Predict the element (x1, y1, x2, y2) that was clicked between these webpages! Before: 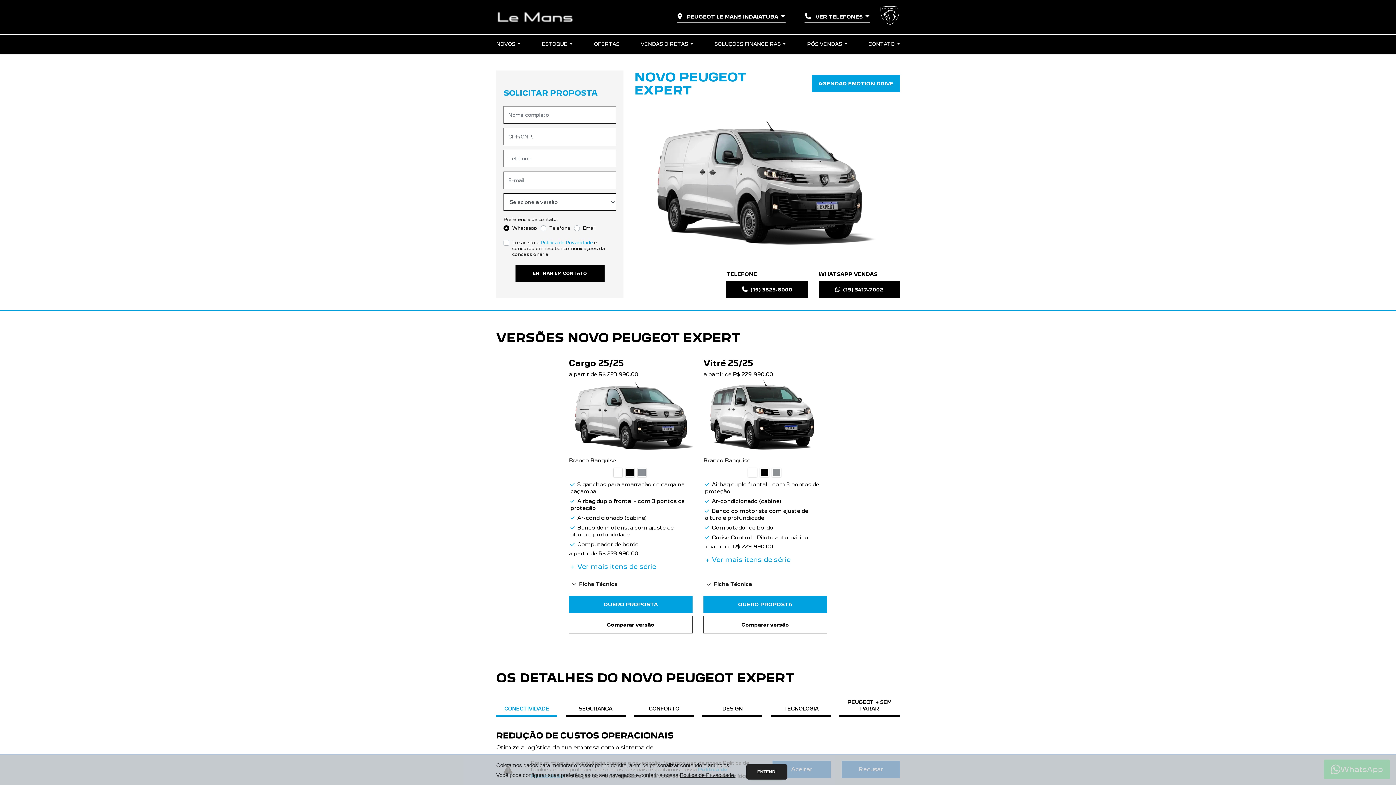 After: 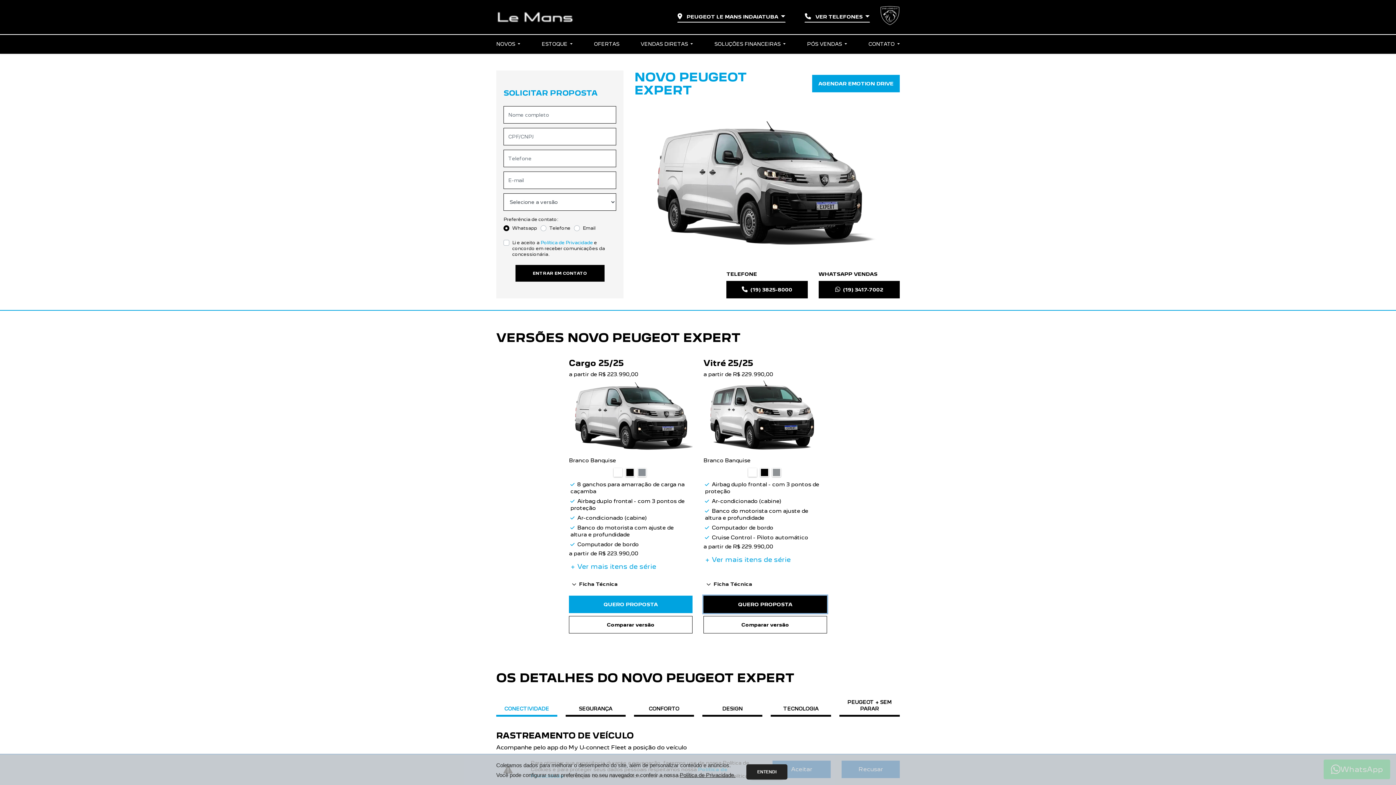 Action: label: QUERO PROPOSTA bbox: (703, 596, 827, 613)